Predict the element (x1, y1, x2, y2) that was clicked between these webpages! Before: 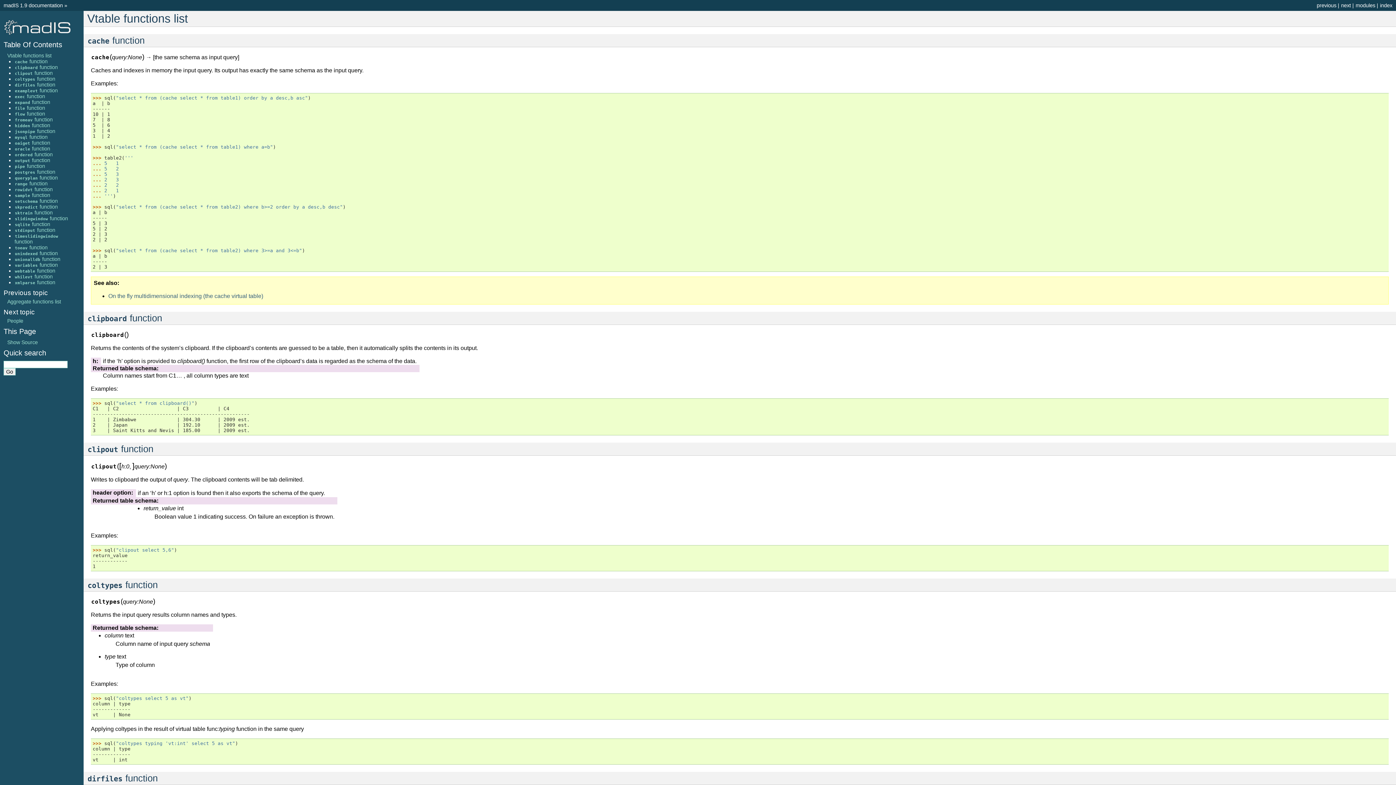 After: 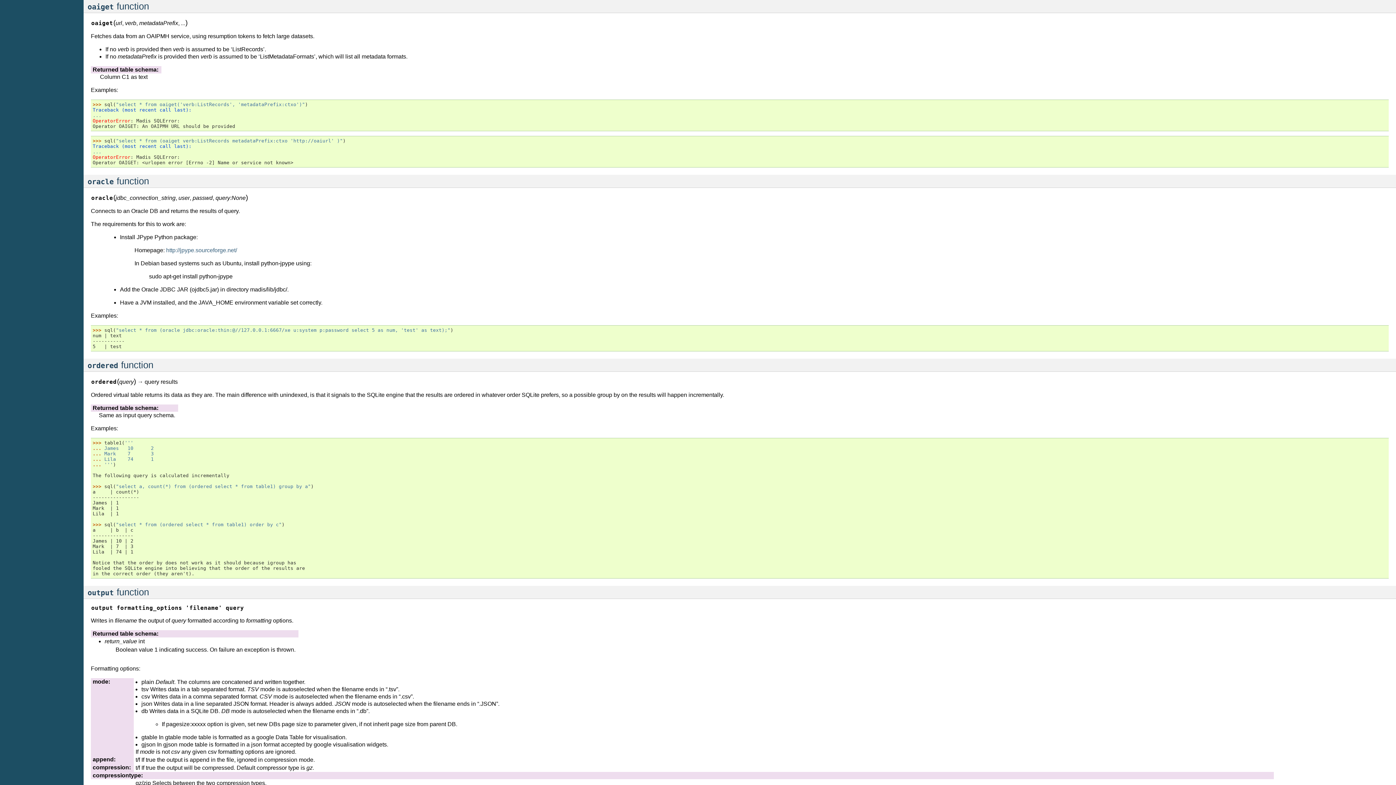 Action: label: oaiget function bbox: (14, 139, 50, 145)